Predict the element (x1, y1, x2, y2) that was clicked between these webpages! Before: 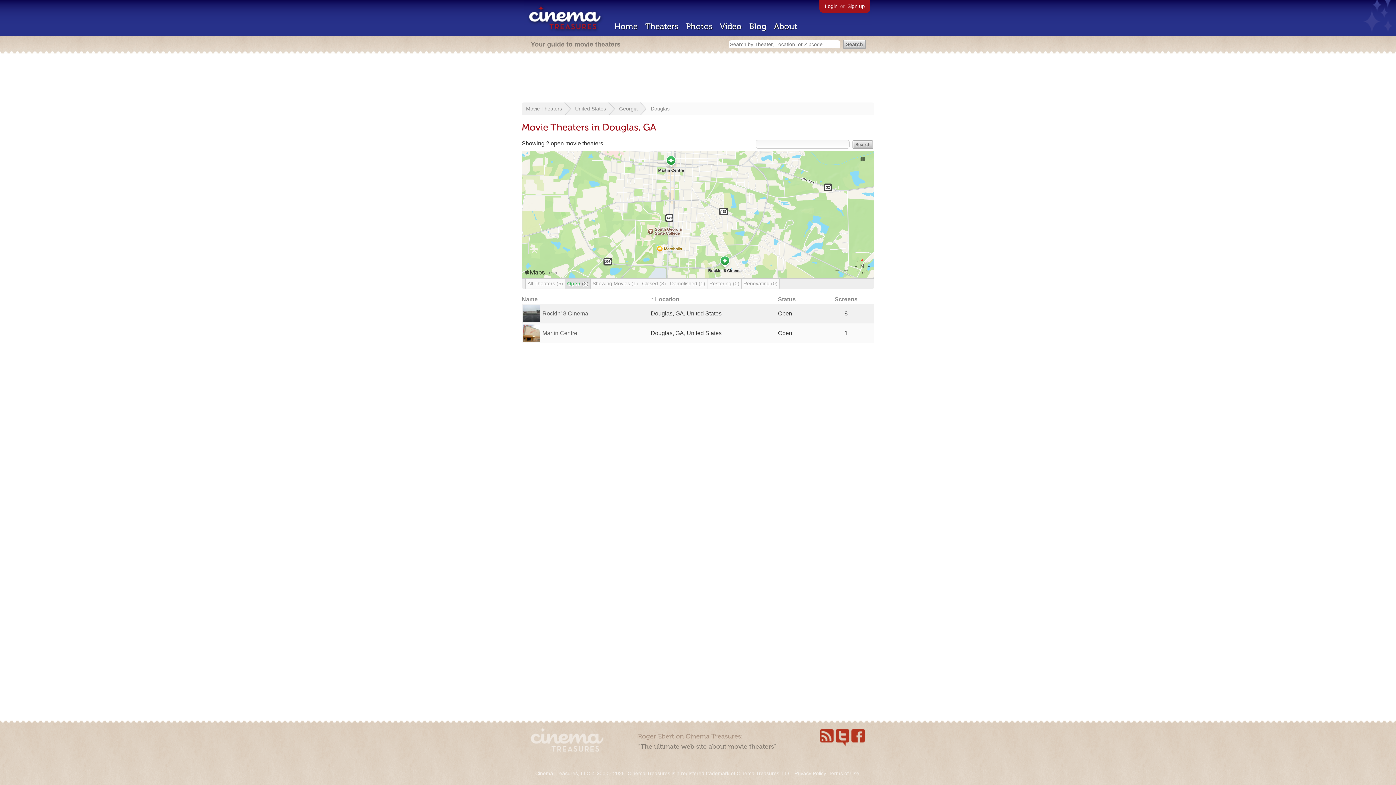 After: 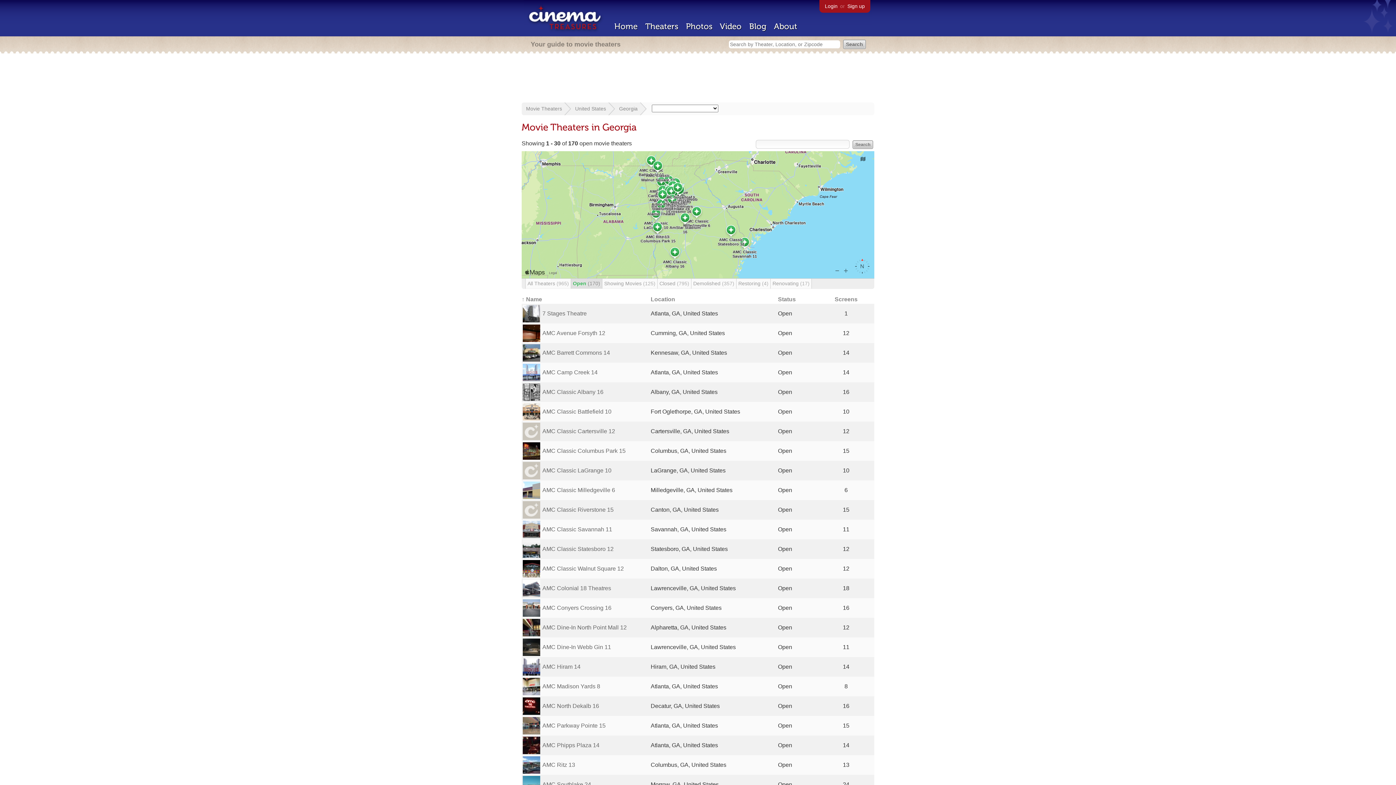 Action: label: Georgia bbox: (619, 105, 637, 111)